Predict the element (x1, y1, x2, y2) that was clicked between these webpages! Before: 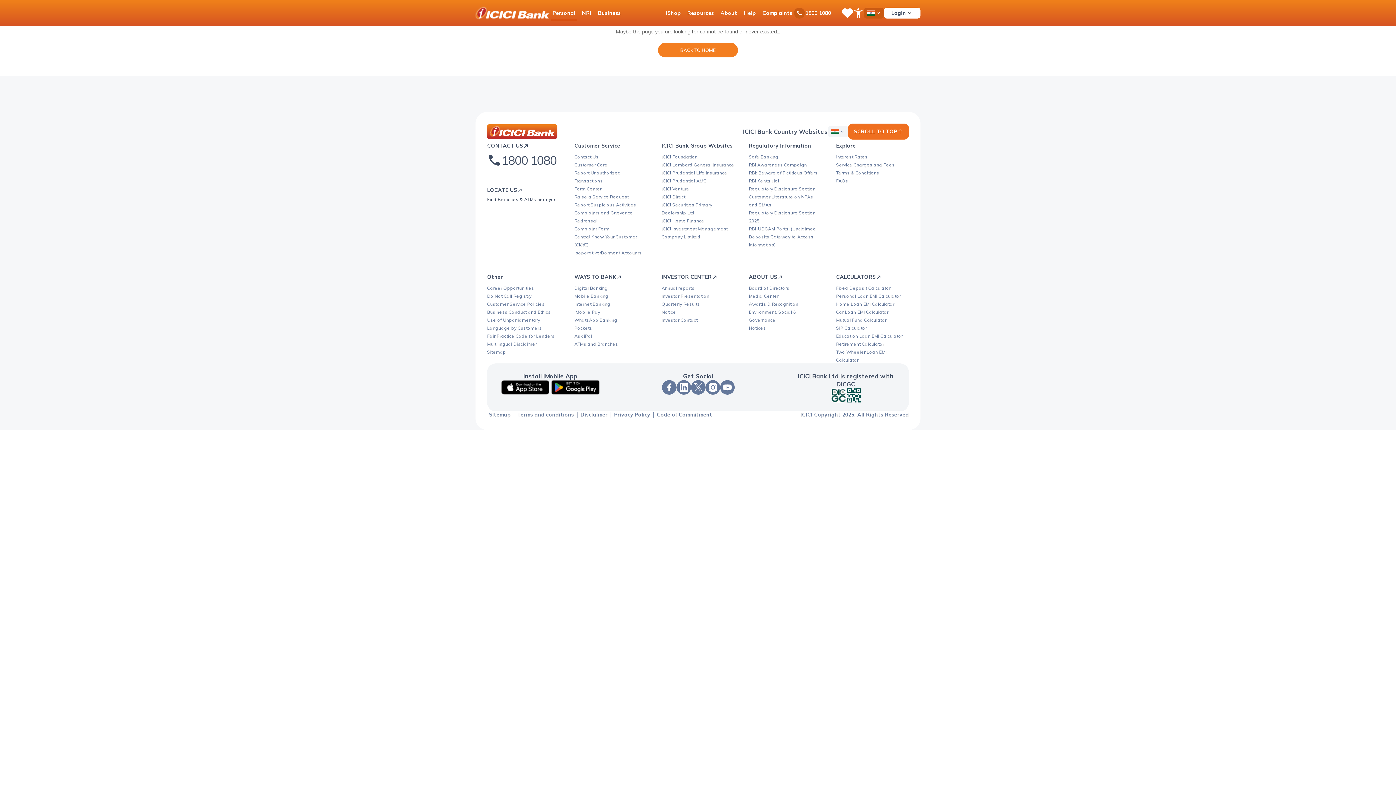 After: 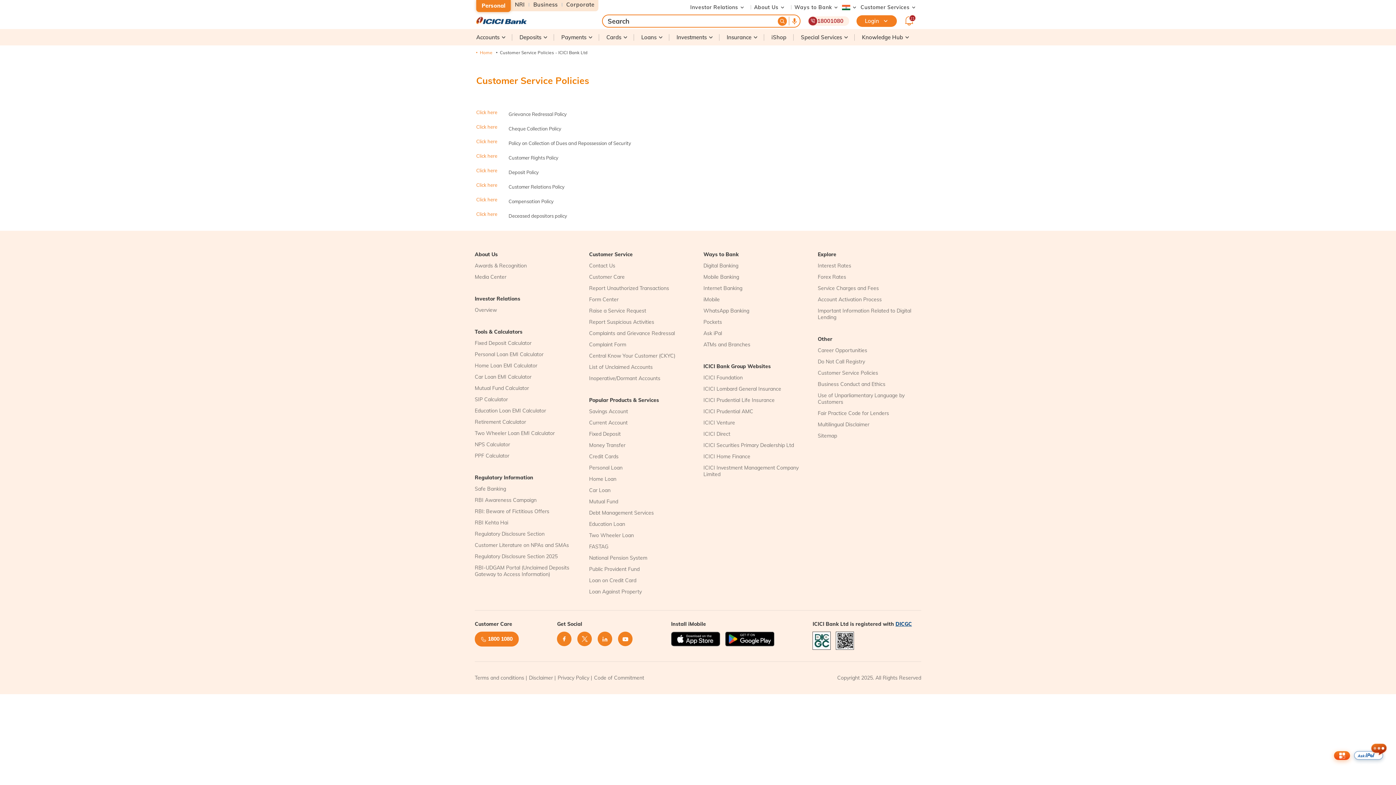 Action: bbox: (487, 301, 544, 306) label: Customer Service Policies